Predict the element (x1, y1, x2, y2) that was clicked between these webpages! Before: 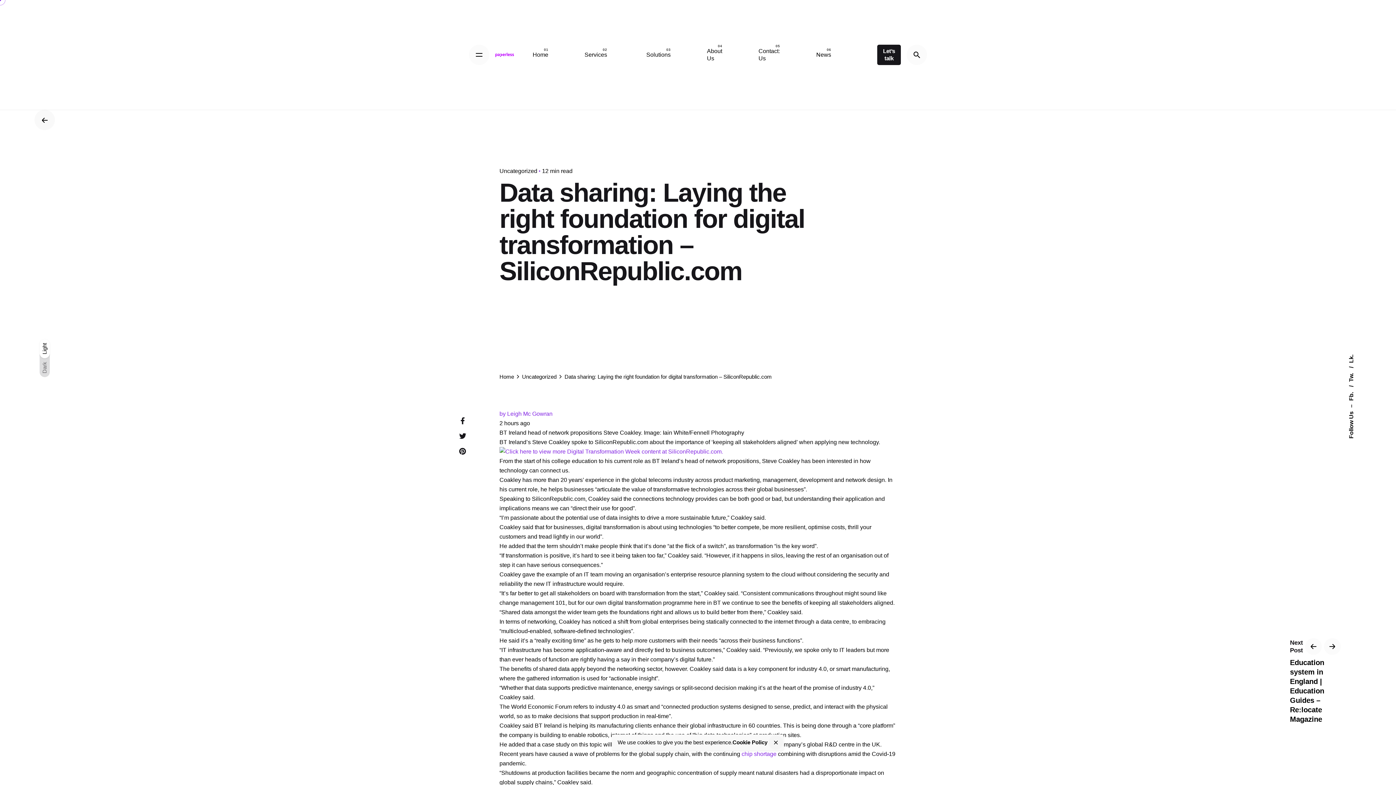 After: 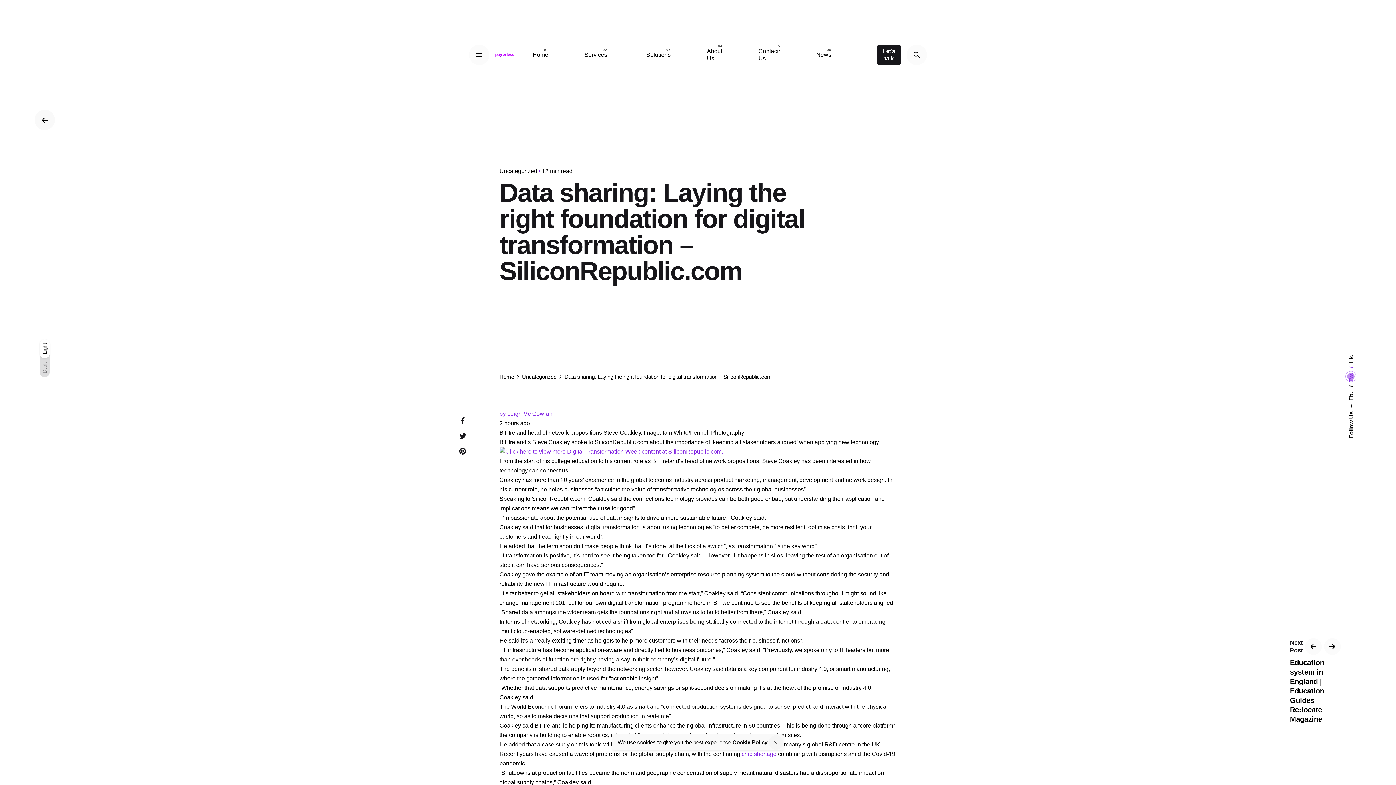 Action: bbox: (1348, 366, 1354, 382) label: Tw. 